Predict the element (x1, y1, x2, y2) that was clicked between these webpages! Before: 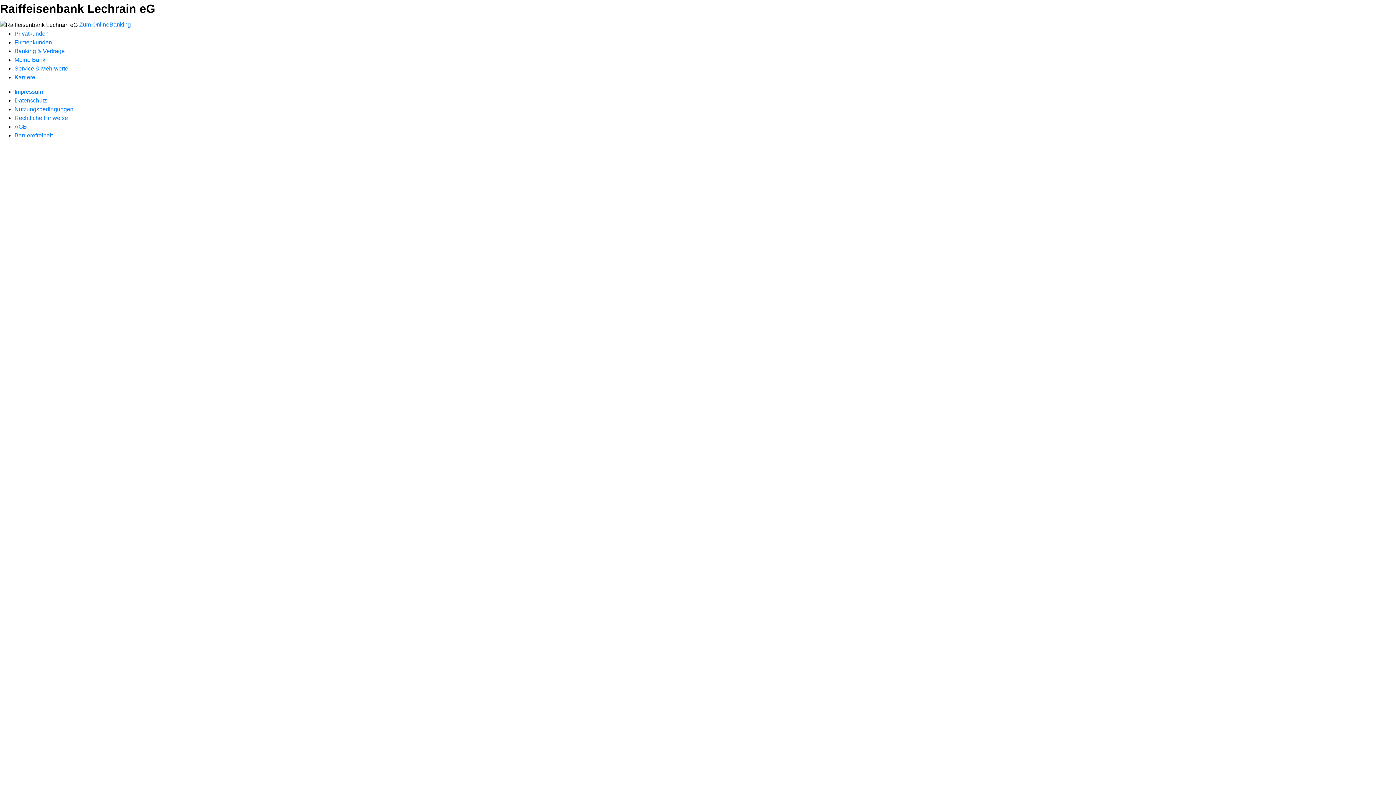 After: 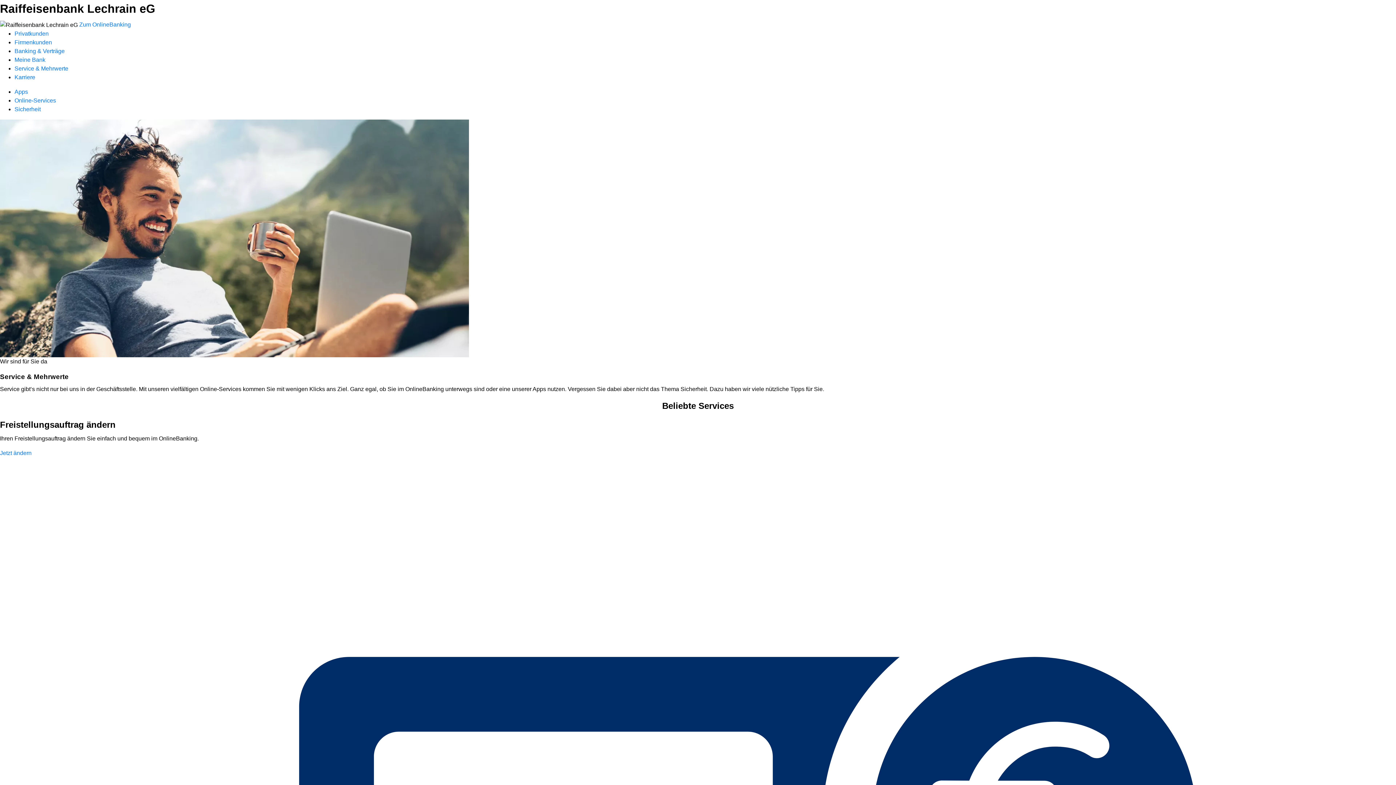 Action: bbox: (14, 65, 68, 71) label: Service & Mehrwerte